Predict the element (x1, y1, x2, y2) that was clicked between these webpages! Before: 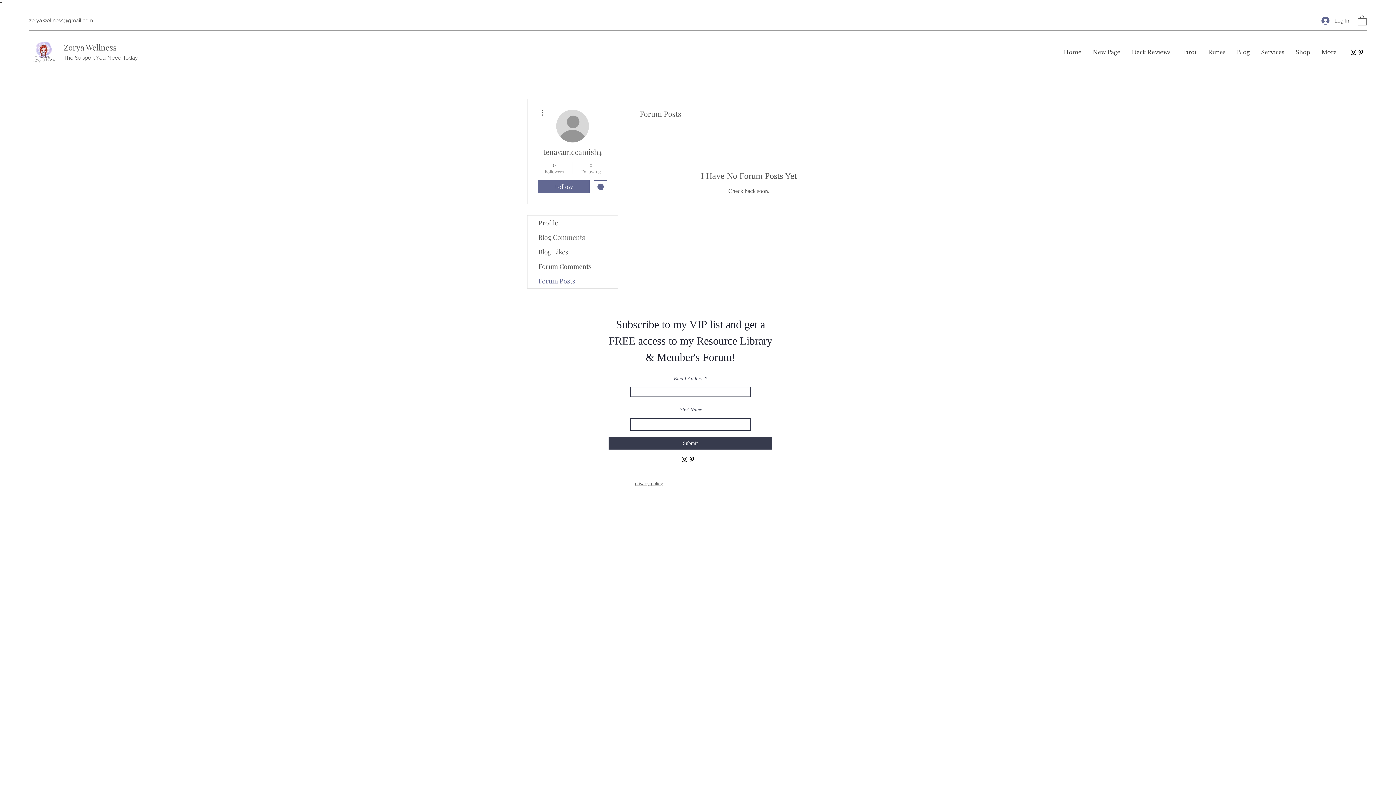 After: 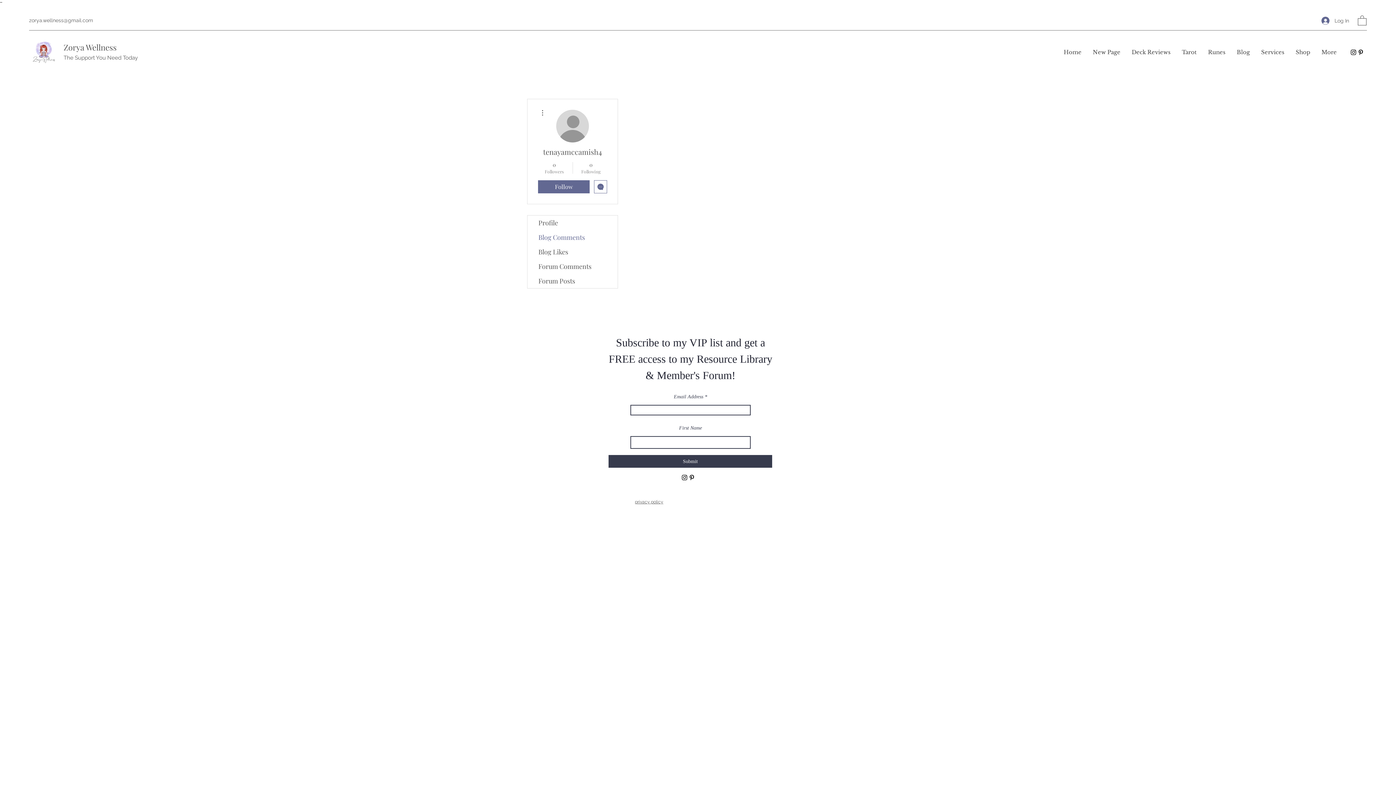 Action: label: Blog Comments bbox: (527, 230, 617, 244)